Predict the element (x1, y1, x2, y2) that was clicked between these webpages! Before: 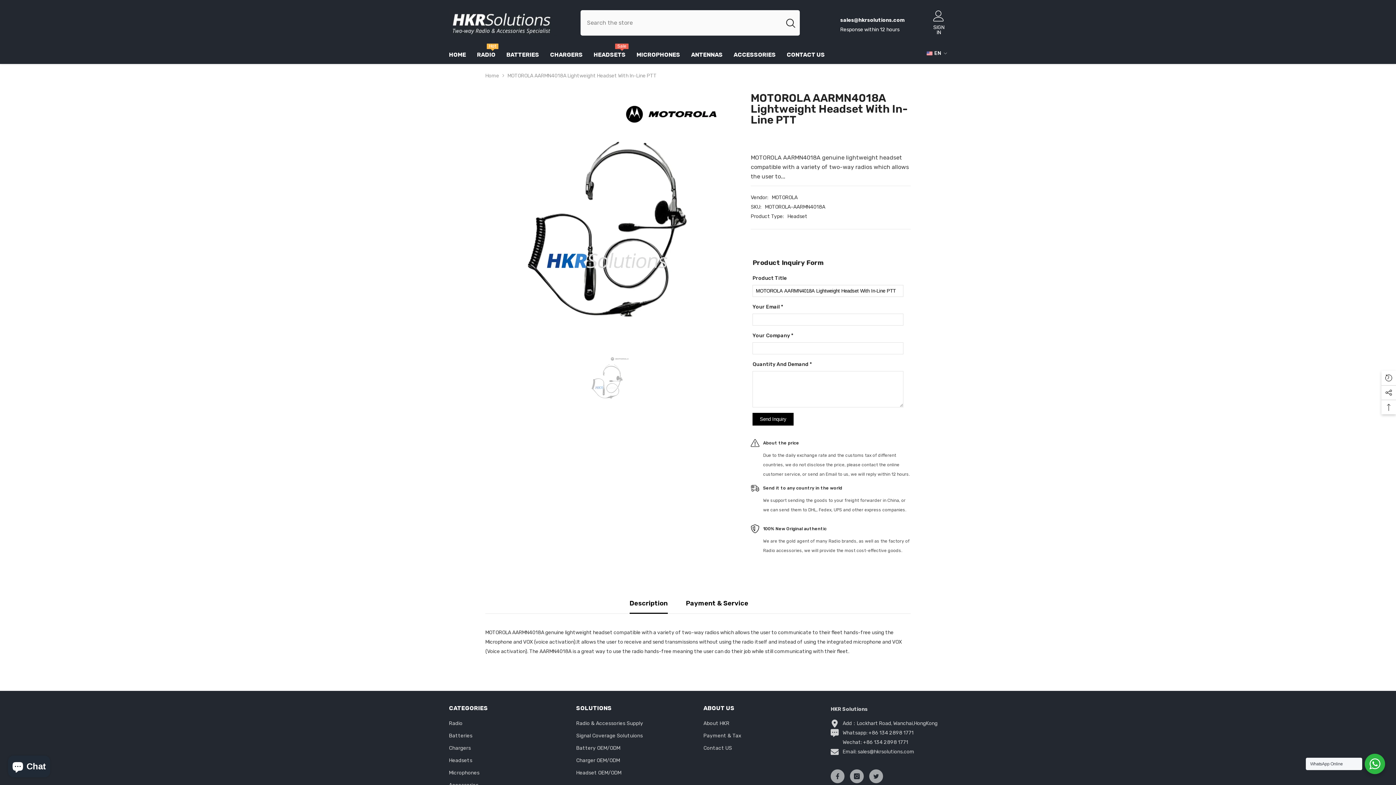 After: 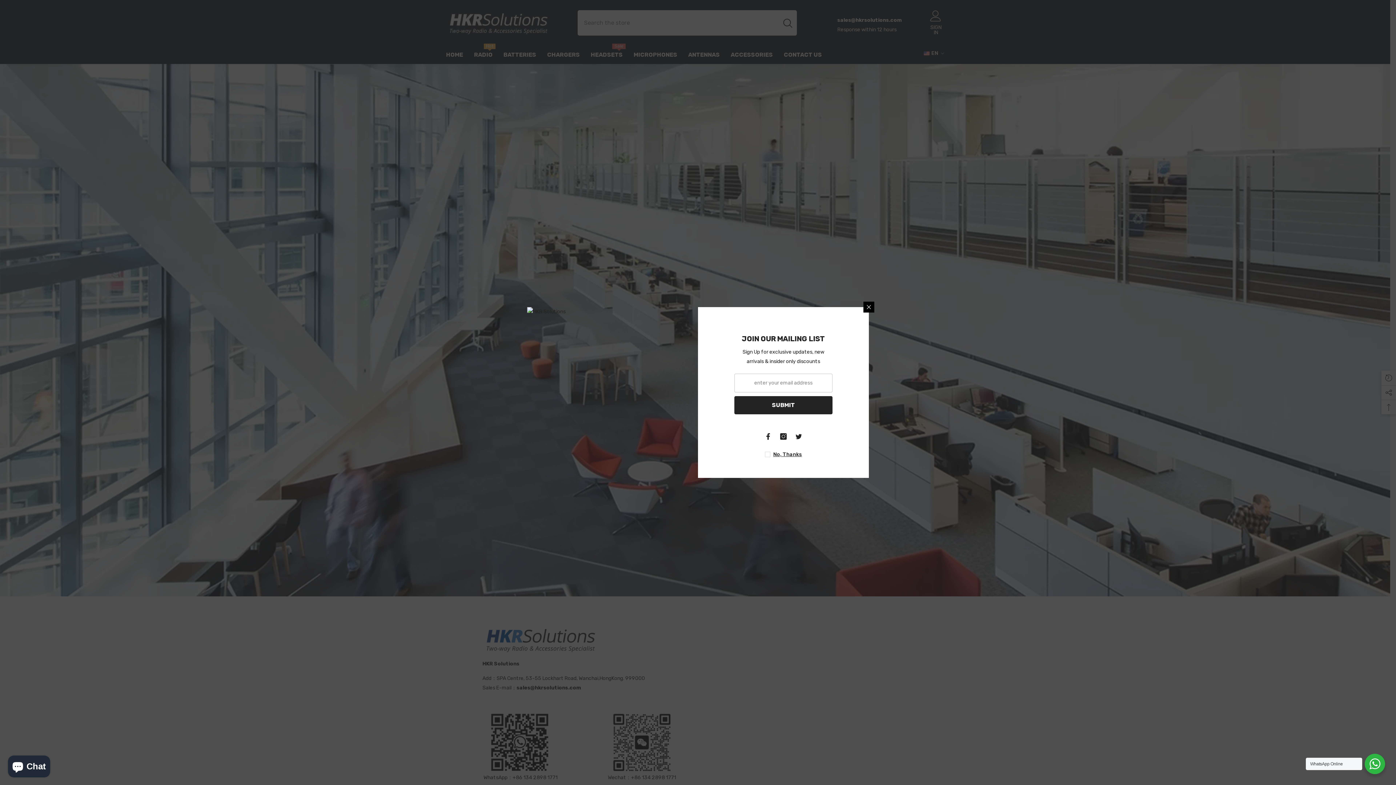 Action: label: Contact US bbox: (703, 742, 732, 754)